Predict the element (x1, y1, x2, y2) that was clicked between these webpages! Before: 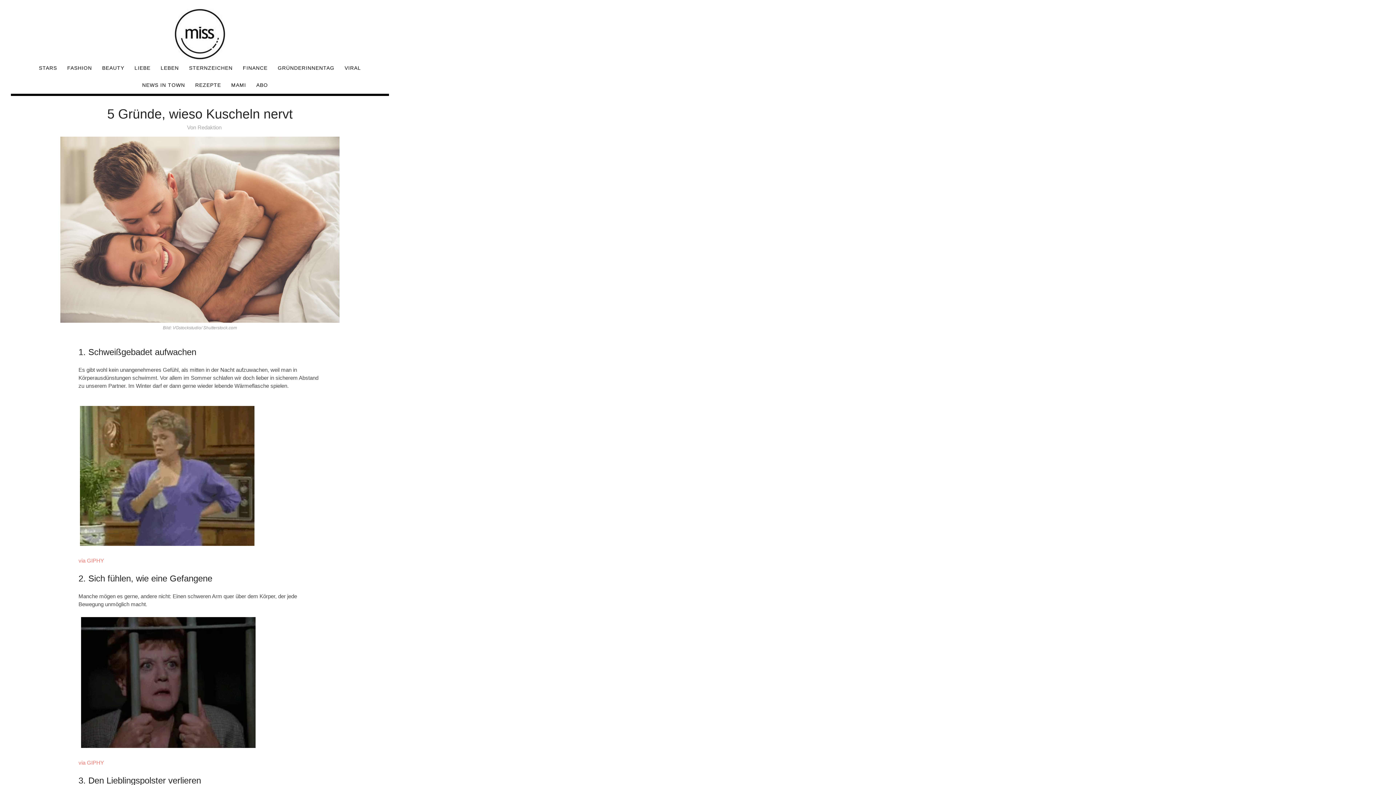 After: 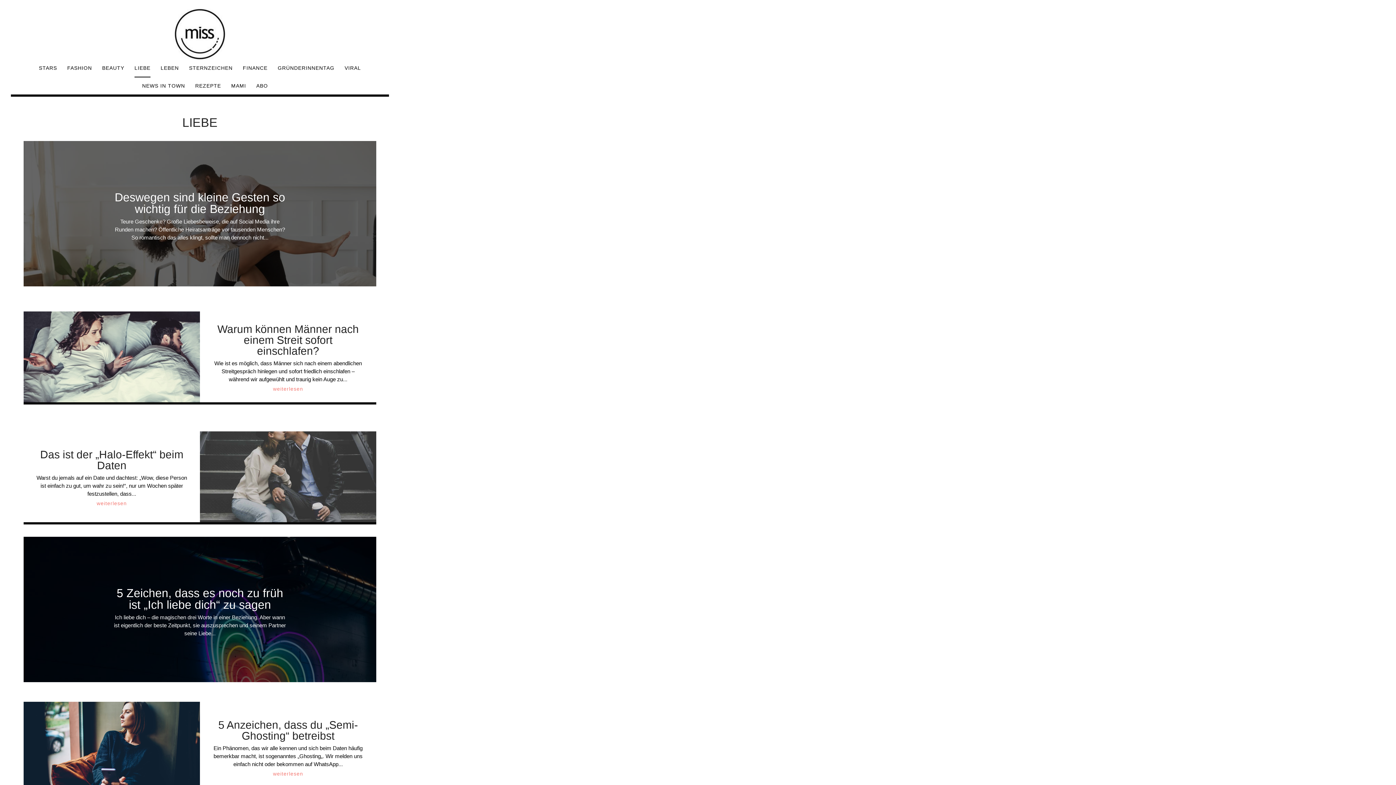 Action: bbox: (134, 59, 150, 76) label: LIEBE